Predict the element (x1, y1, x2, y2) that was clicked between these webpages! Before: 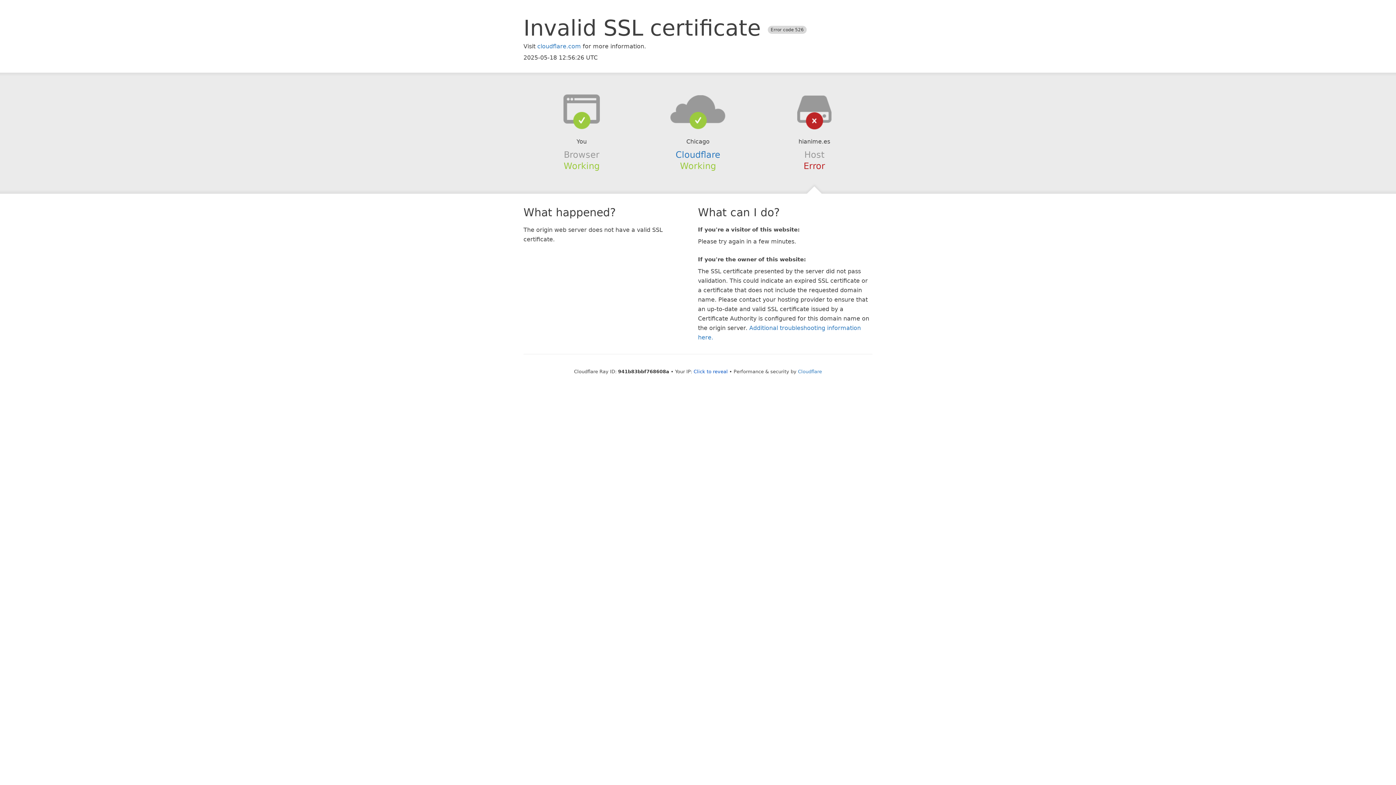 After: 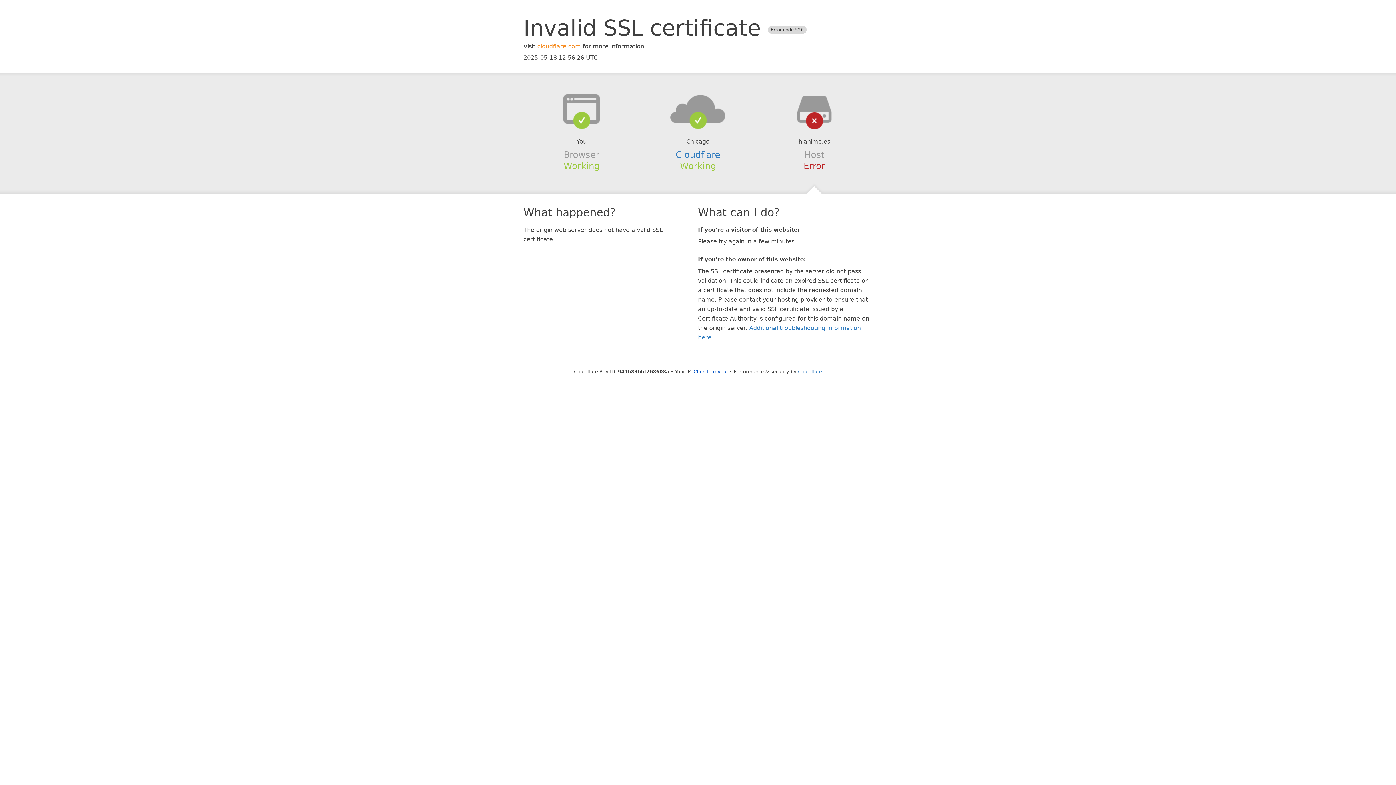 Action: bbox: (537, 42, 581, 49) label: cloudflare.com